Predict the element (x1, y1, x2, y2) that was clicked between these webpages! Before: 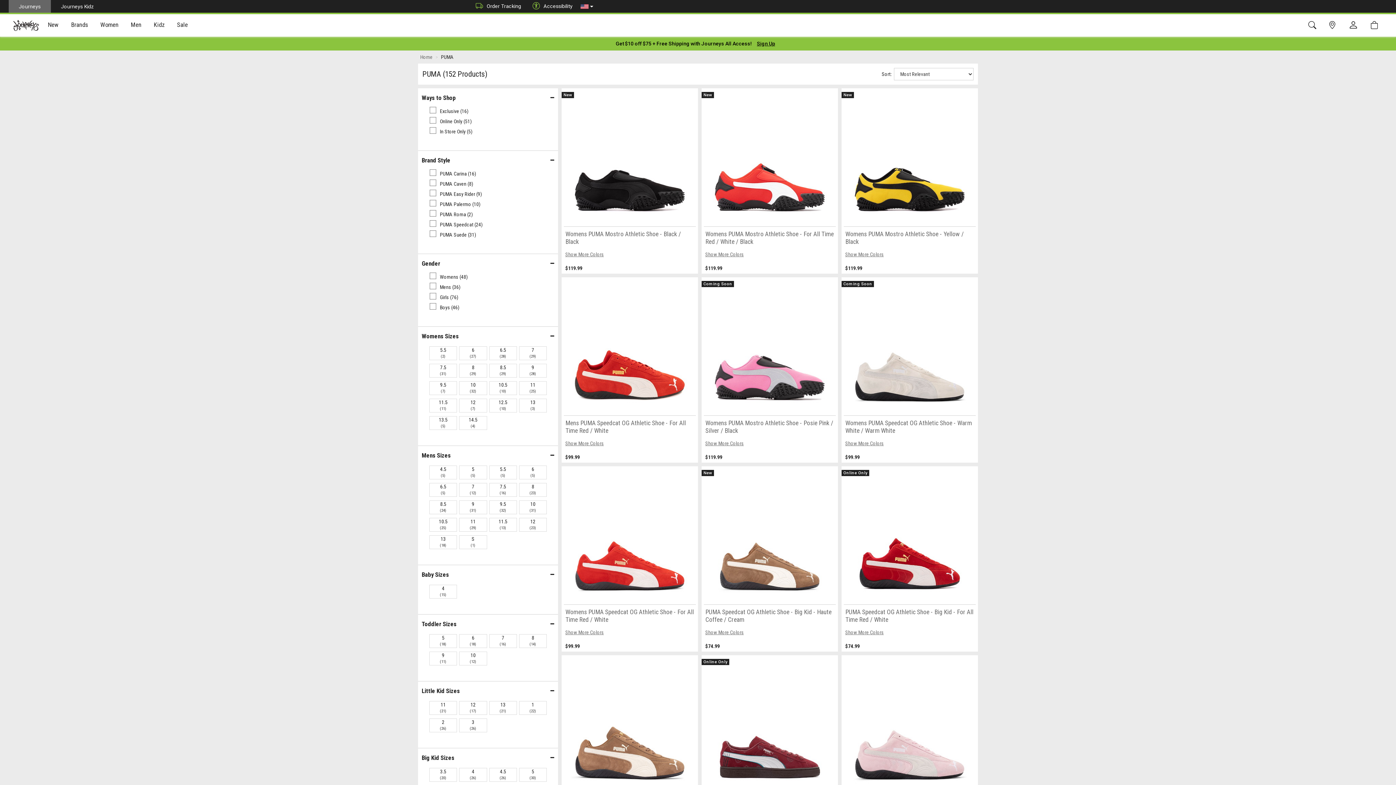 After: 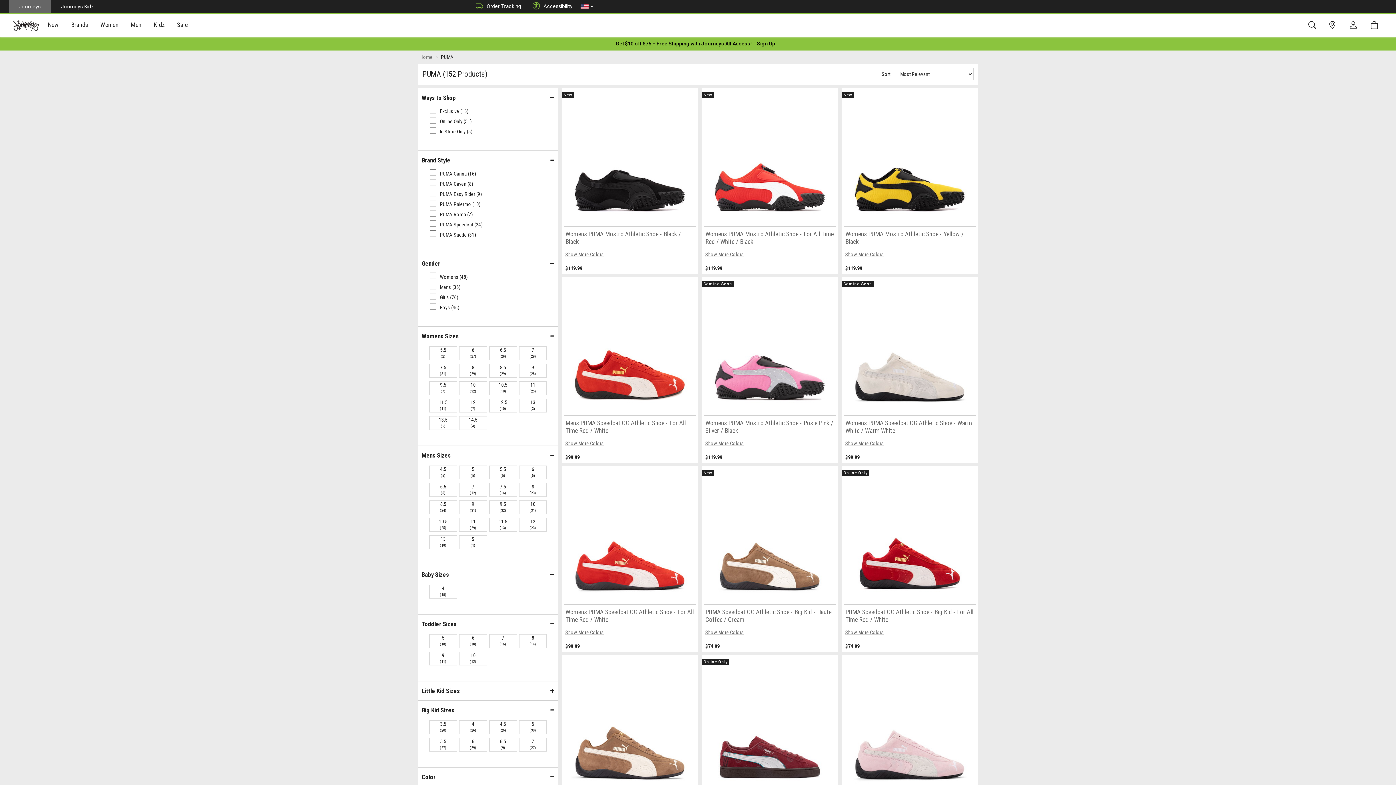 Action: label: Little Kid Sizes bbox: (421, 688, 554, 694)